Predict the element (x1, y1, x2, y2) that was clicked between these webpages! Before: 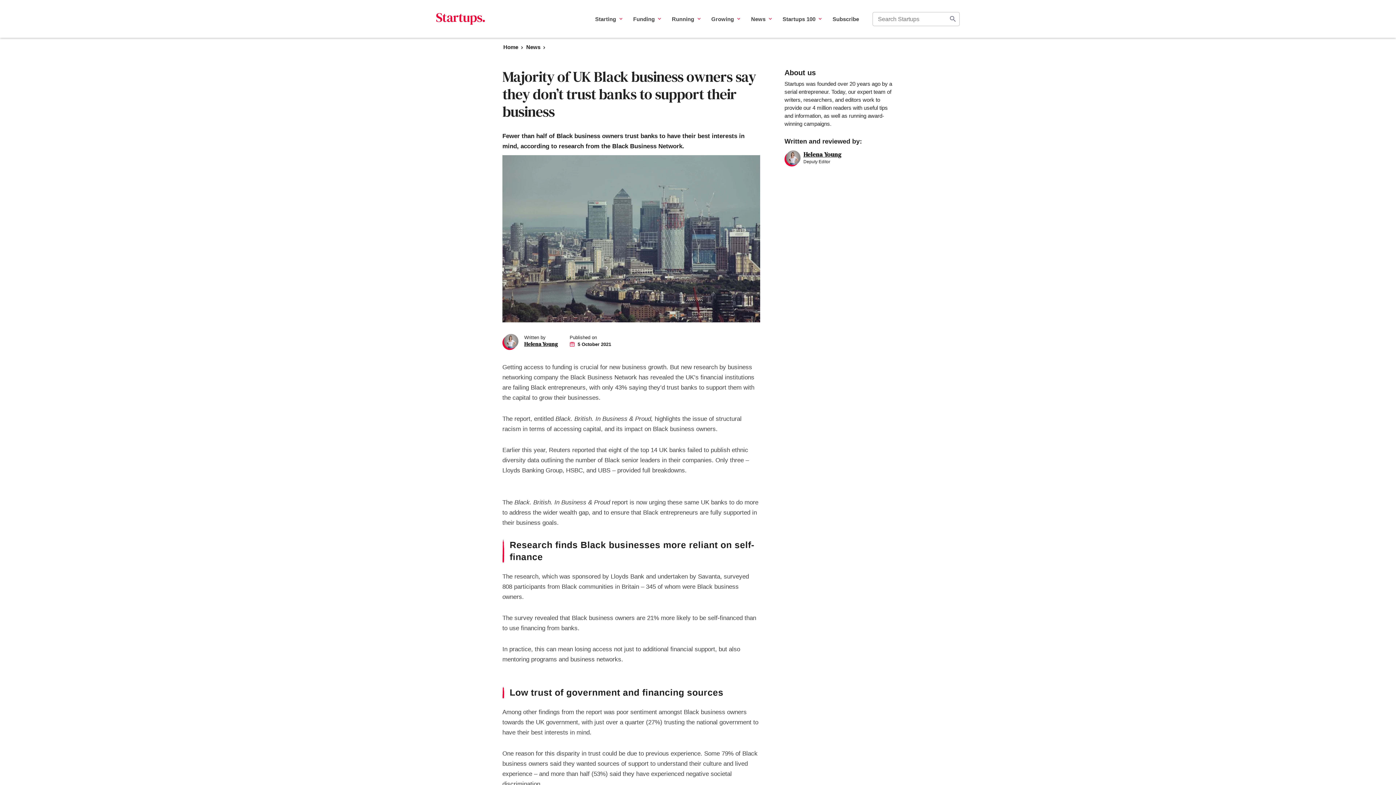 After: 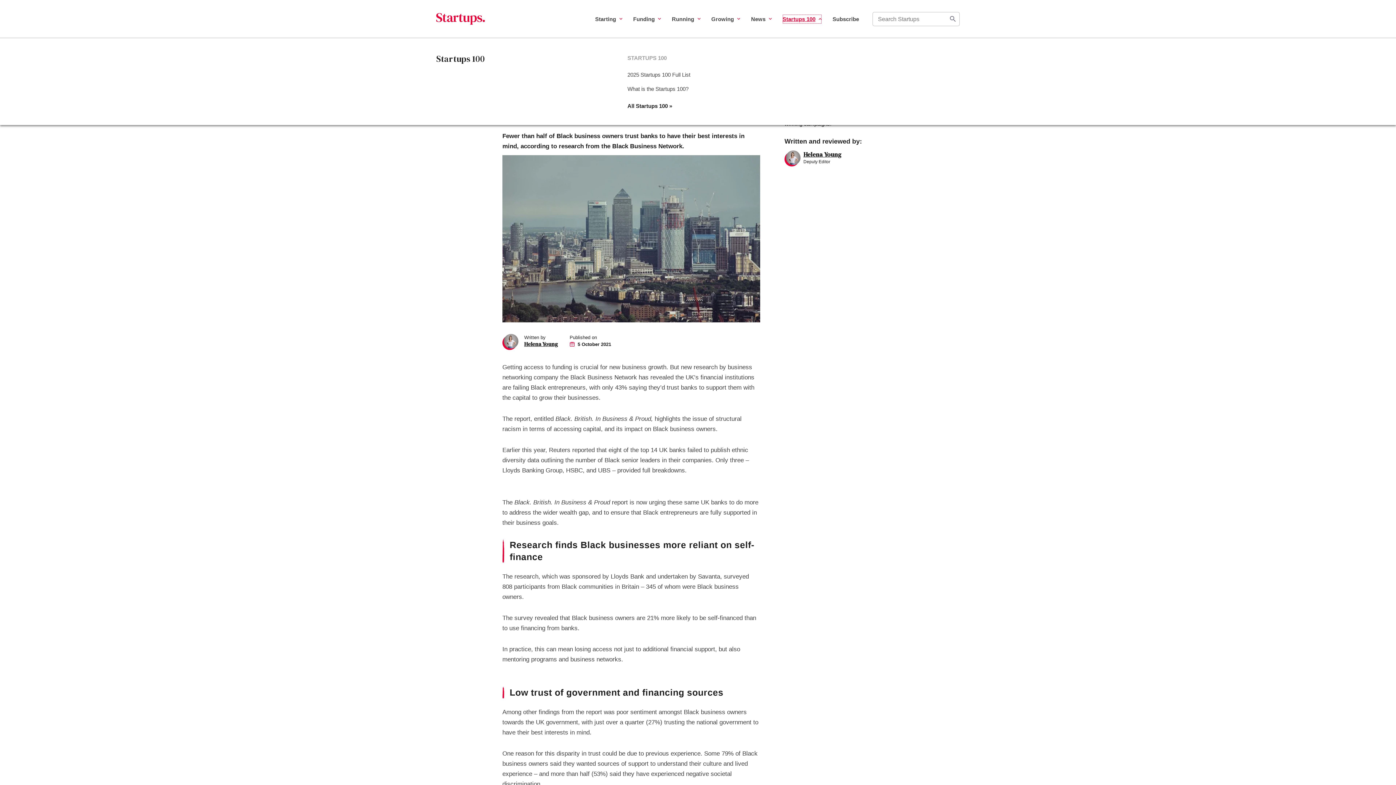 Action: bbox: (782, 14, 821, 23) label: Startups 100